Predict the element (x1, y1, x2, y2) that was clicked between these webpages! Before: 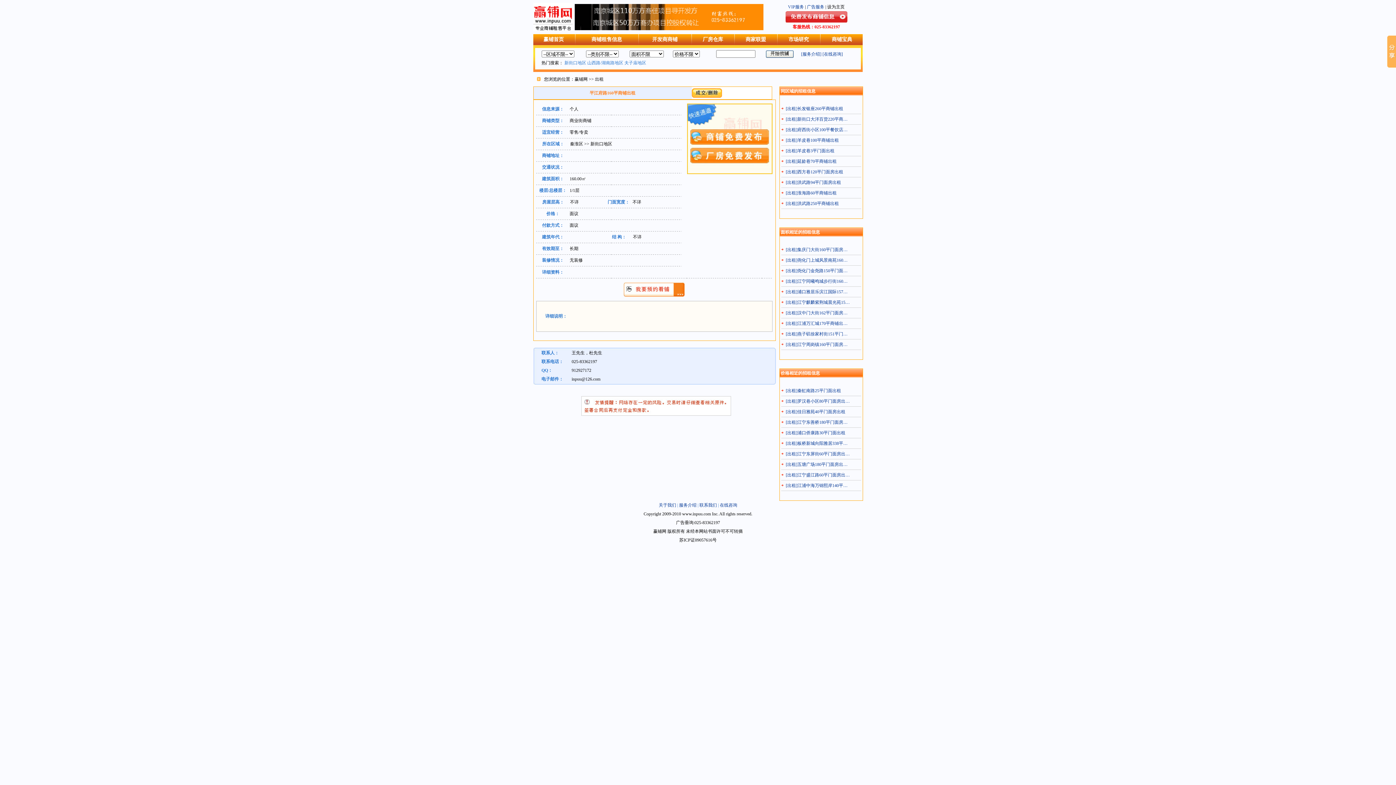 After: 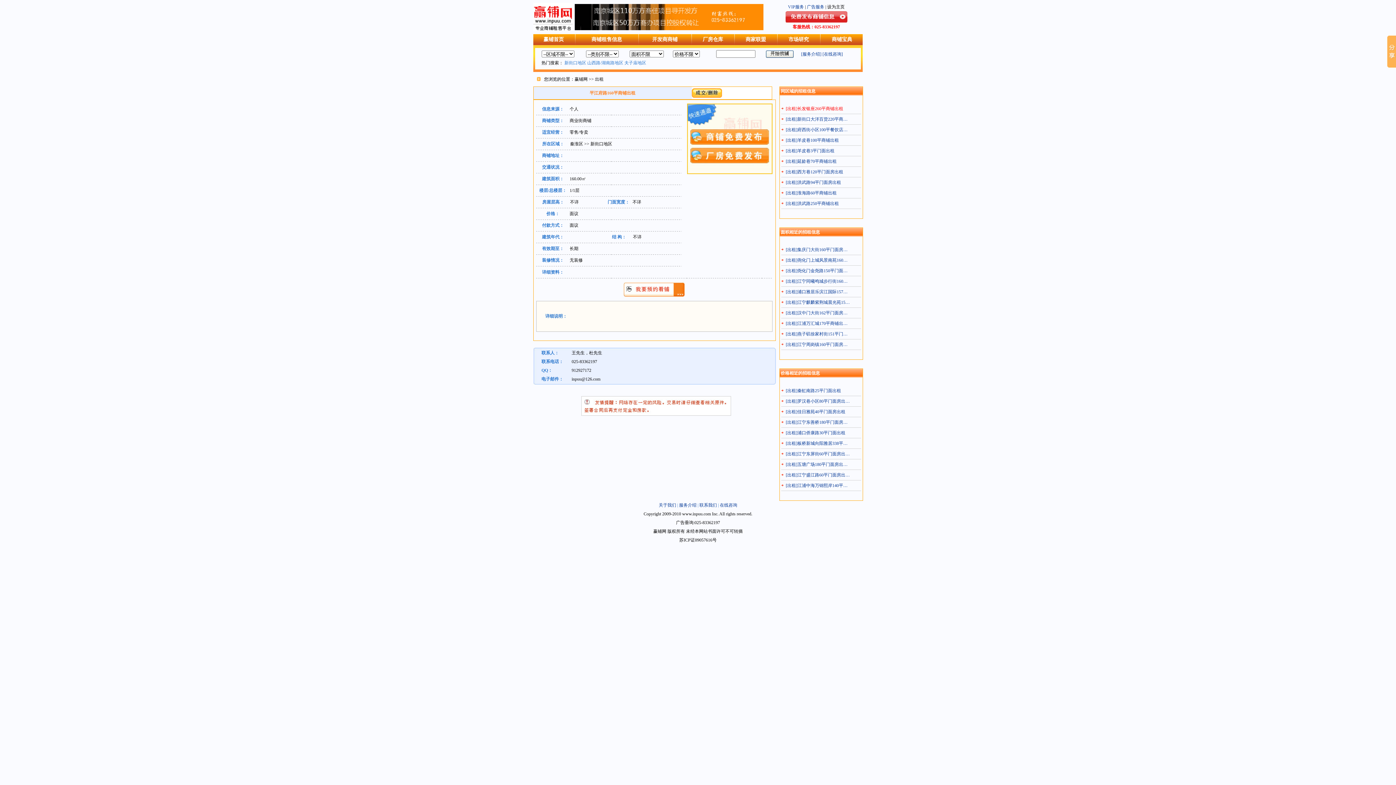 Action: label: [出租]长发银座260平商铺出租 bbox: (786, 106, 843, 111)